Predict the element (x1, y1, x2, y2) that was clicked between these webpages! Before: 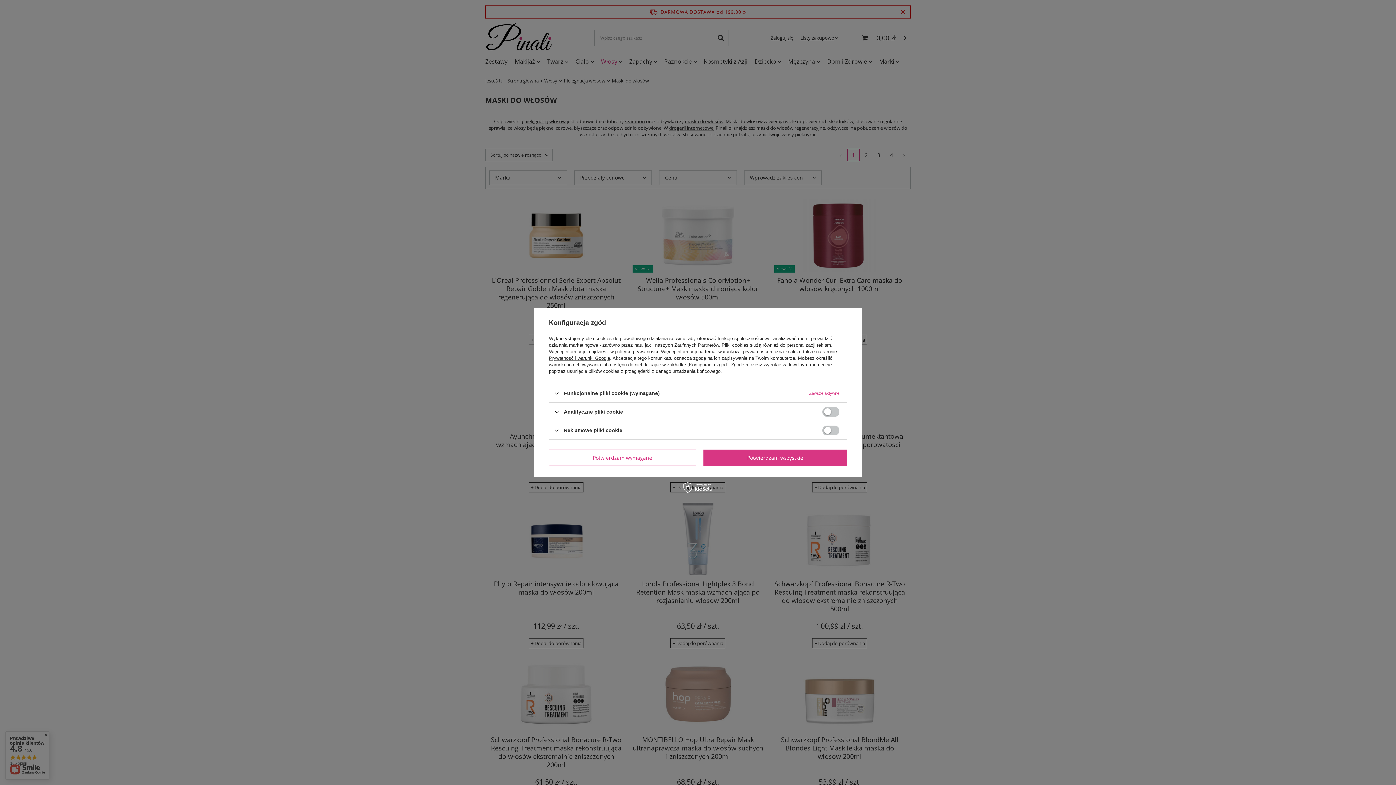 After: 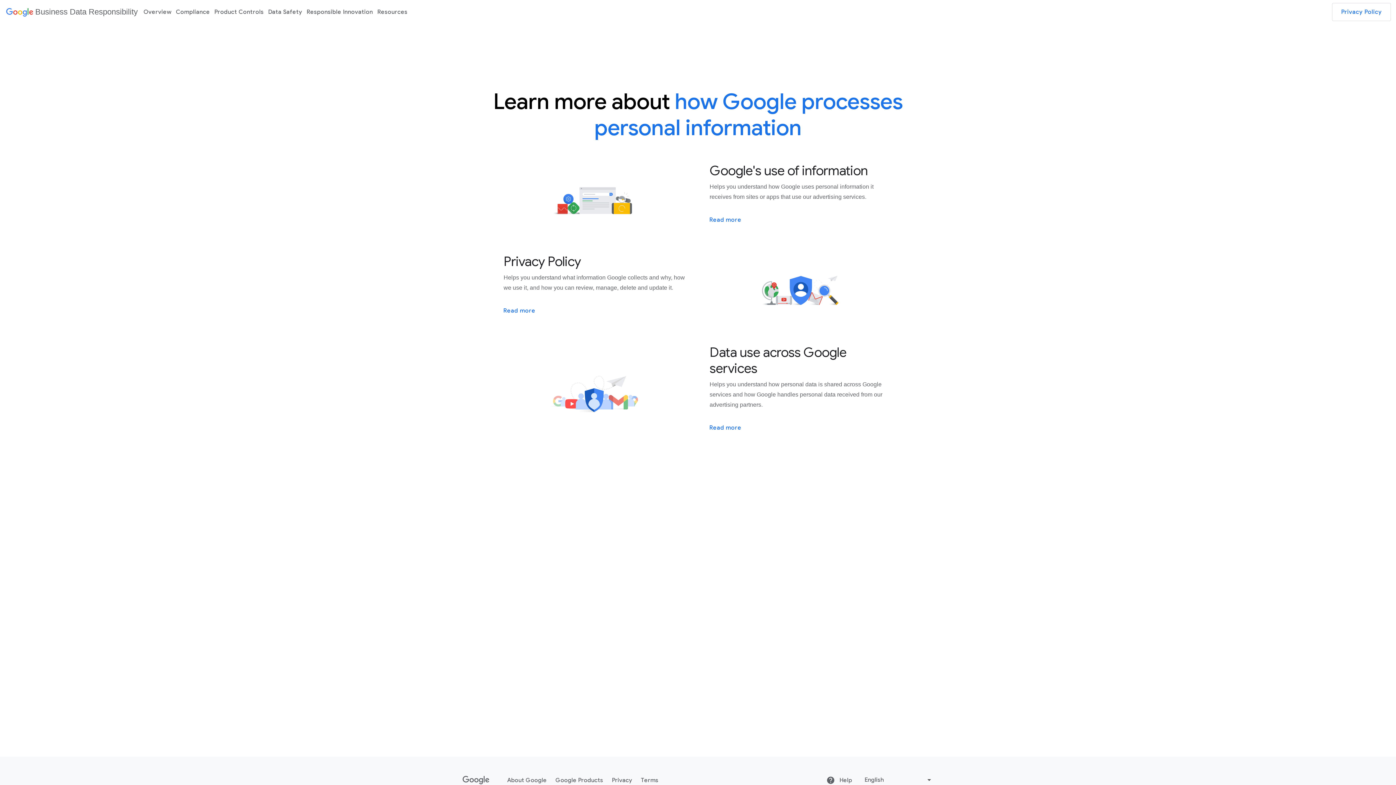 Action: bbox: (549, 355, 610, 361) label: Prywatność i warunki Google